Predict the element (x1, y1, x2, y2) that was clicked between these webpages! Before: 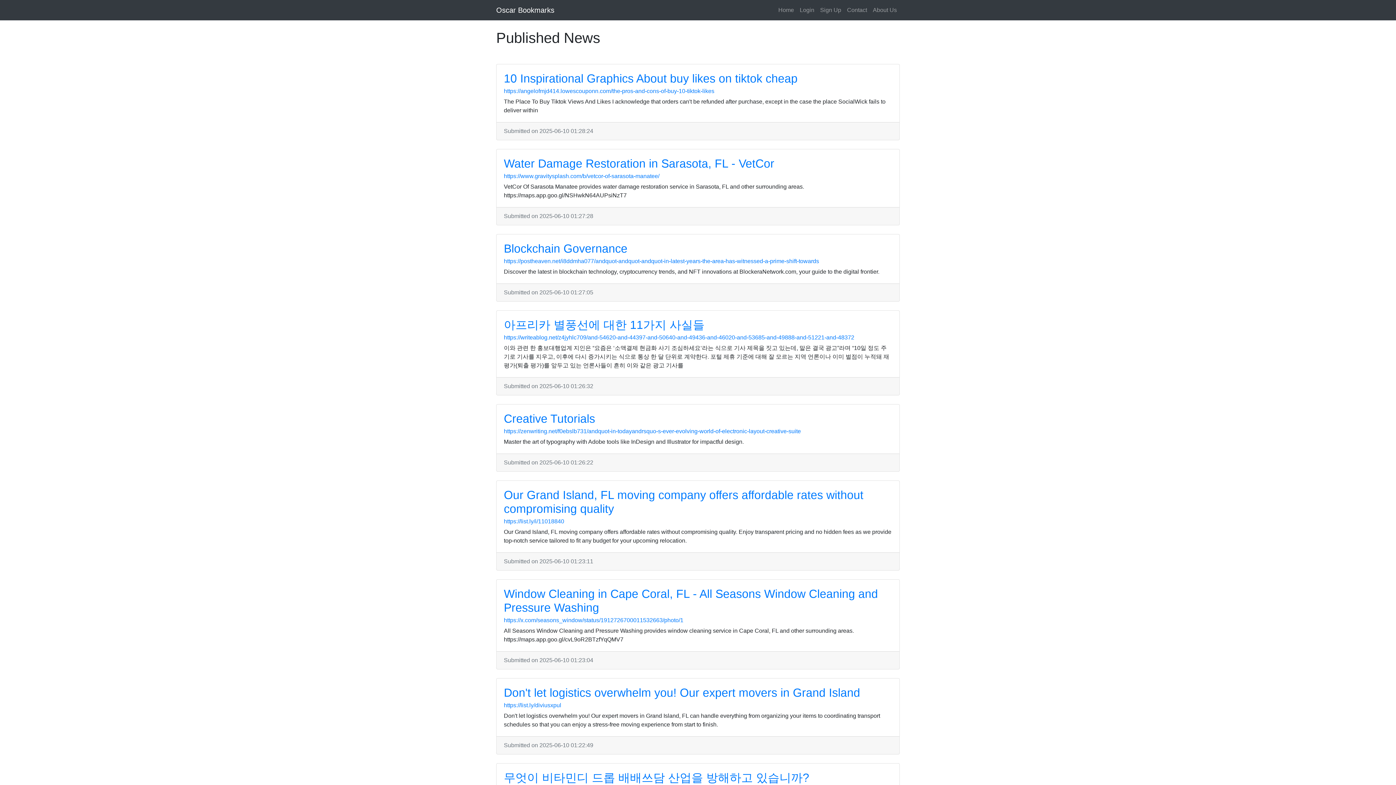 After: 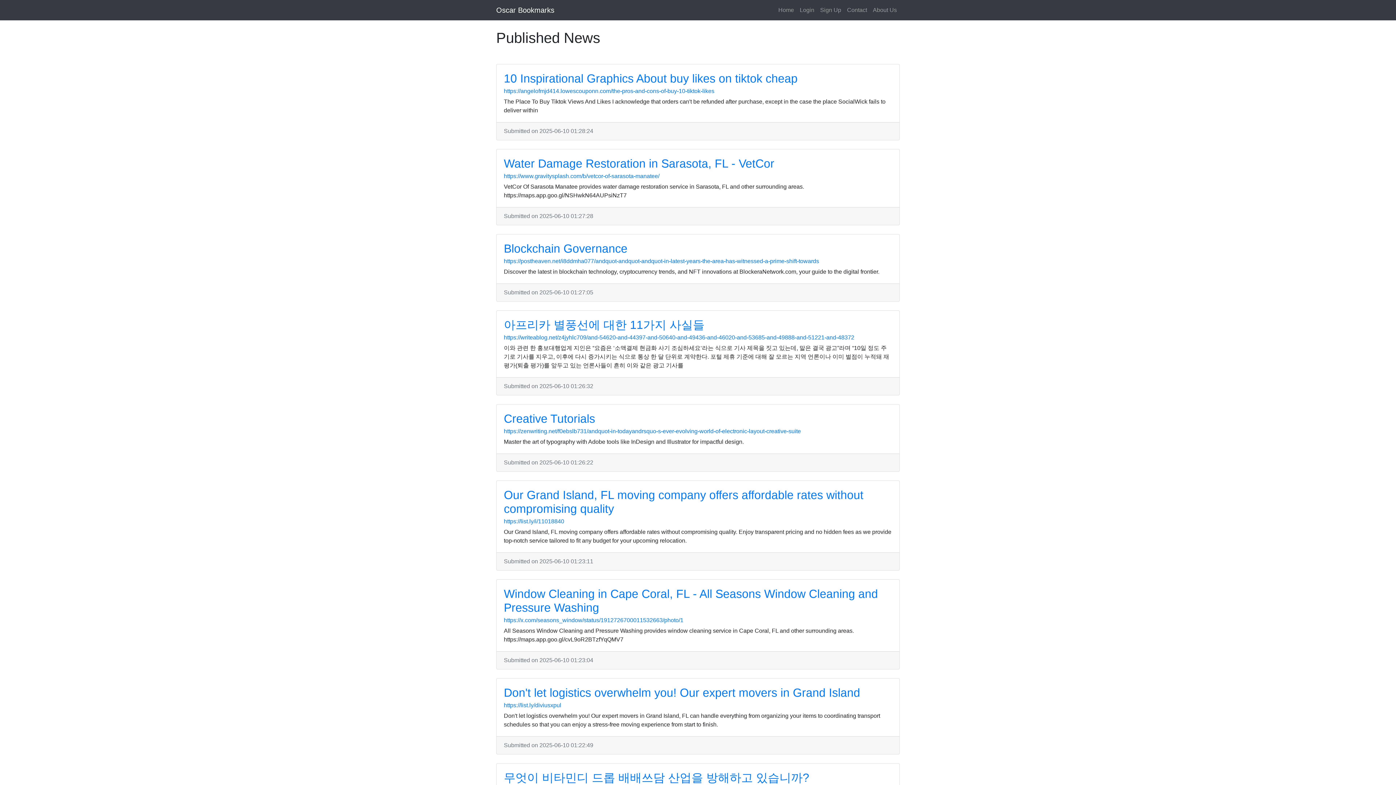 Action: label: Home bbox: (775, 2, 797, 17)